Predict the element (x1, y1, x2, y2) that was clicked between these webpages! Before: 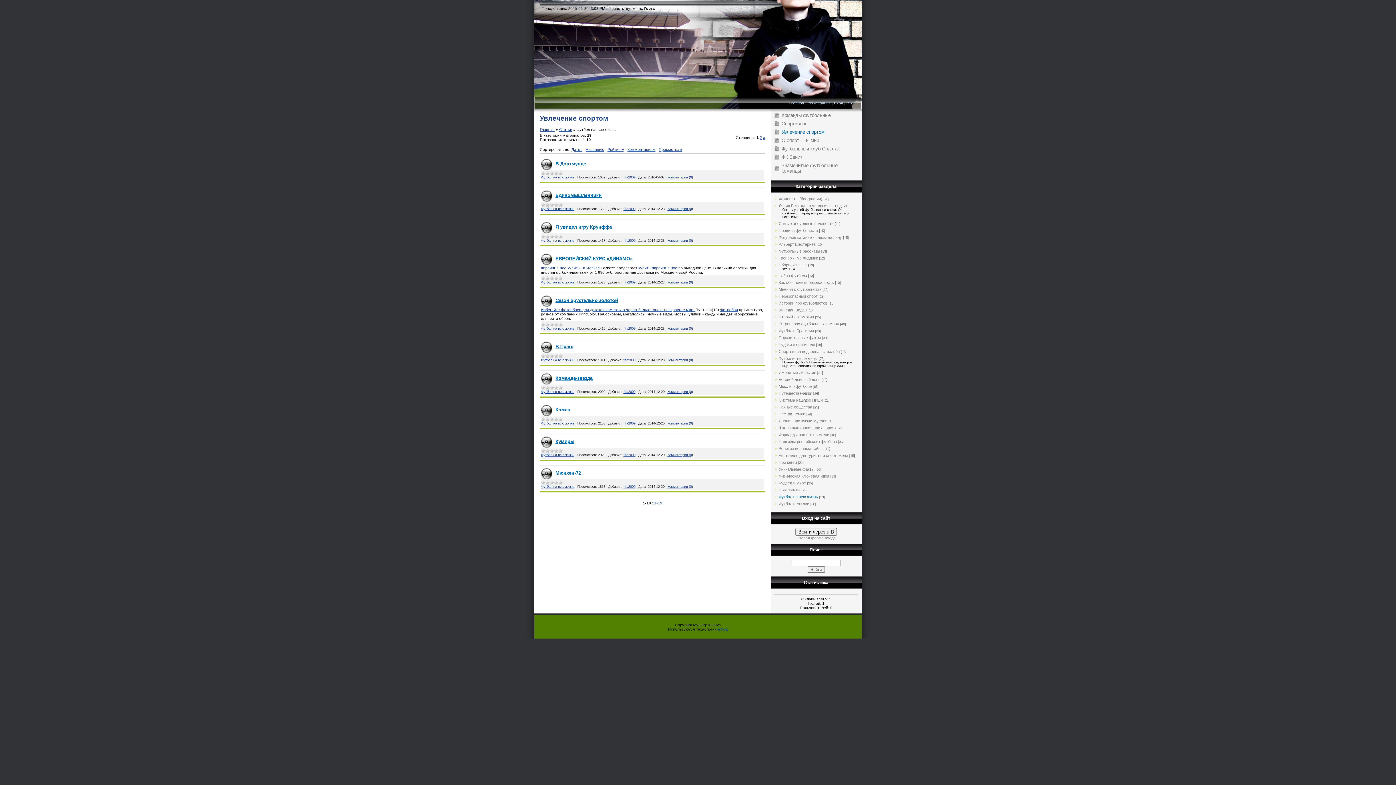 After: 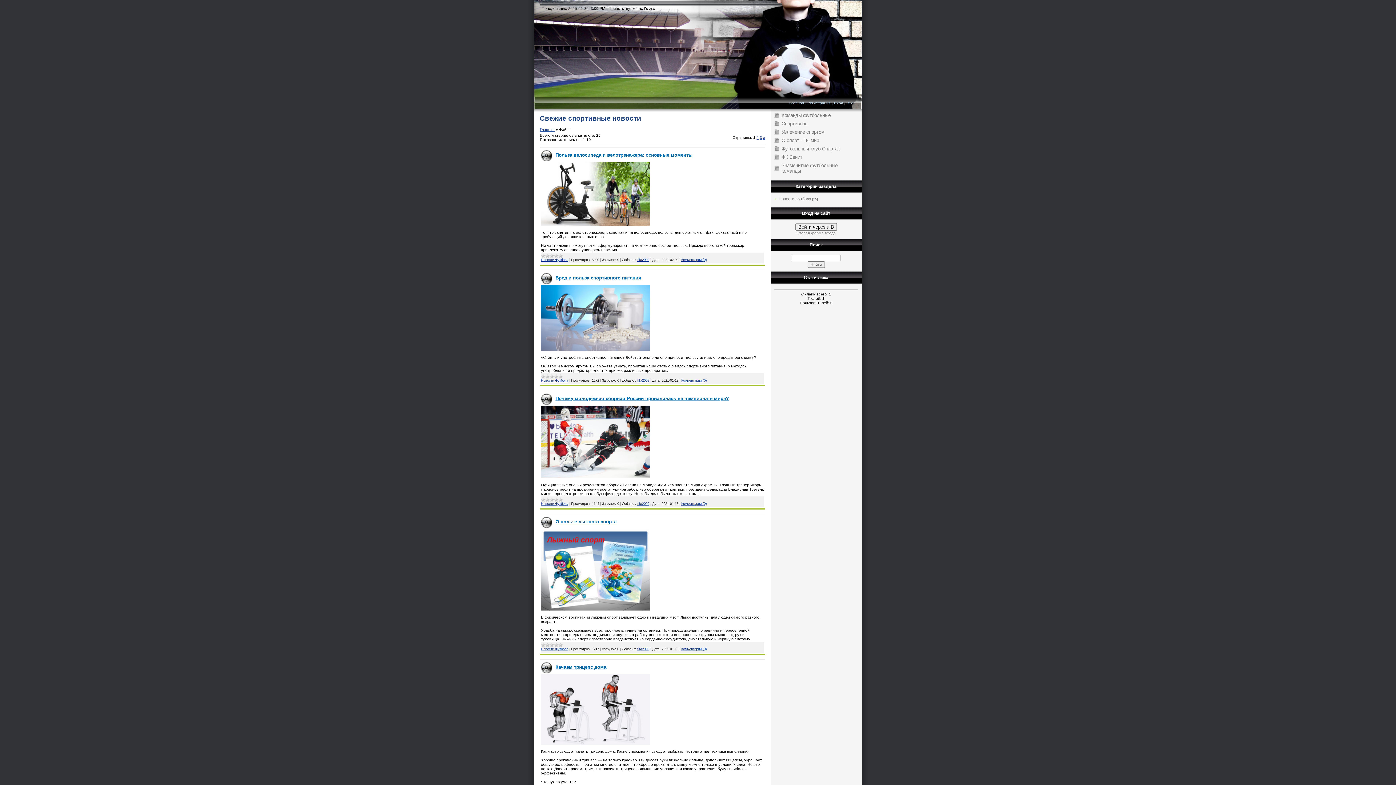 Action: bbox: (789, 100, 804, 105) label: Главная